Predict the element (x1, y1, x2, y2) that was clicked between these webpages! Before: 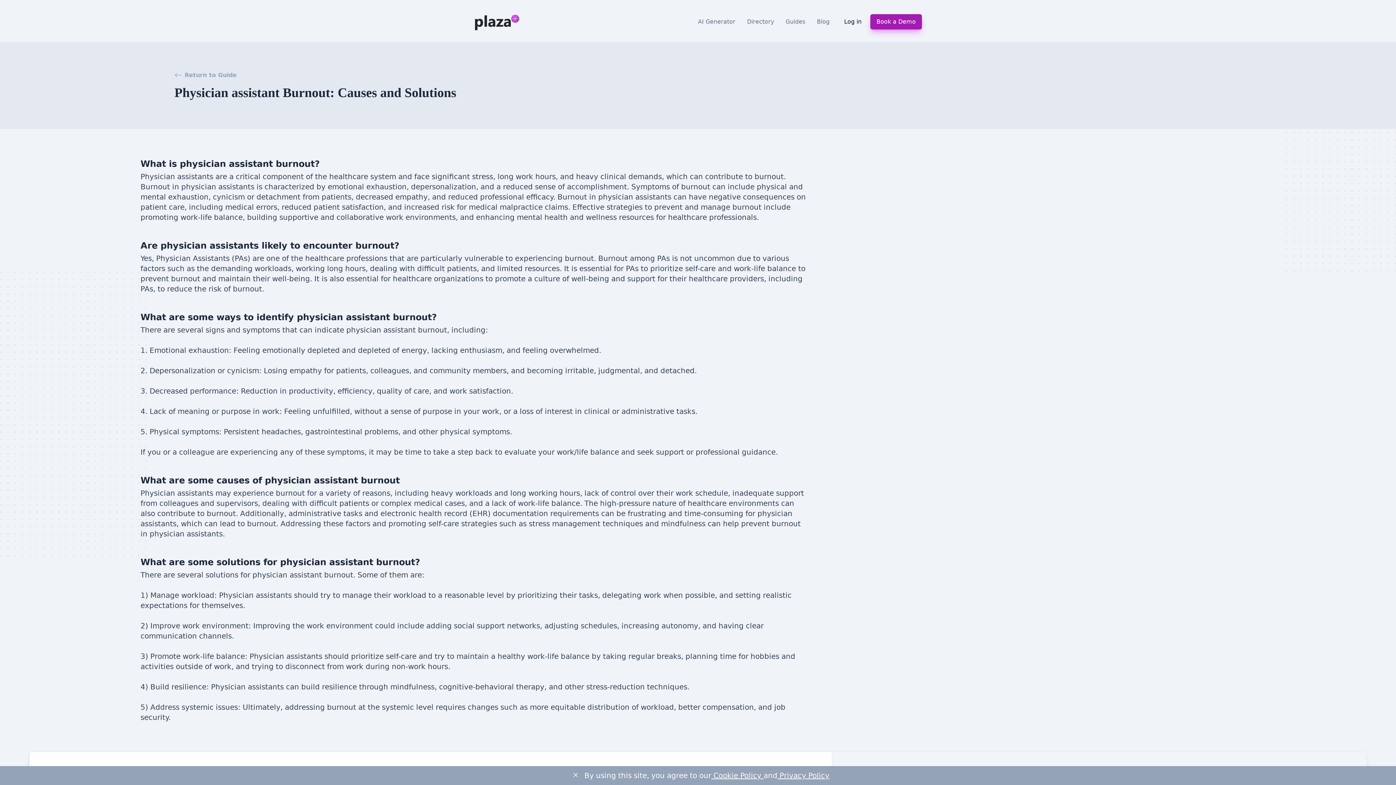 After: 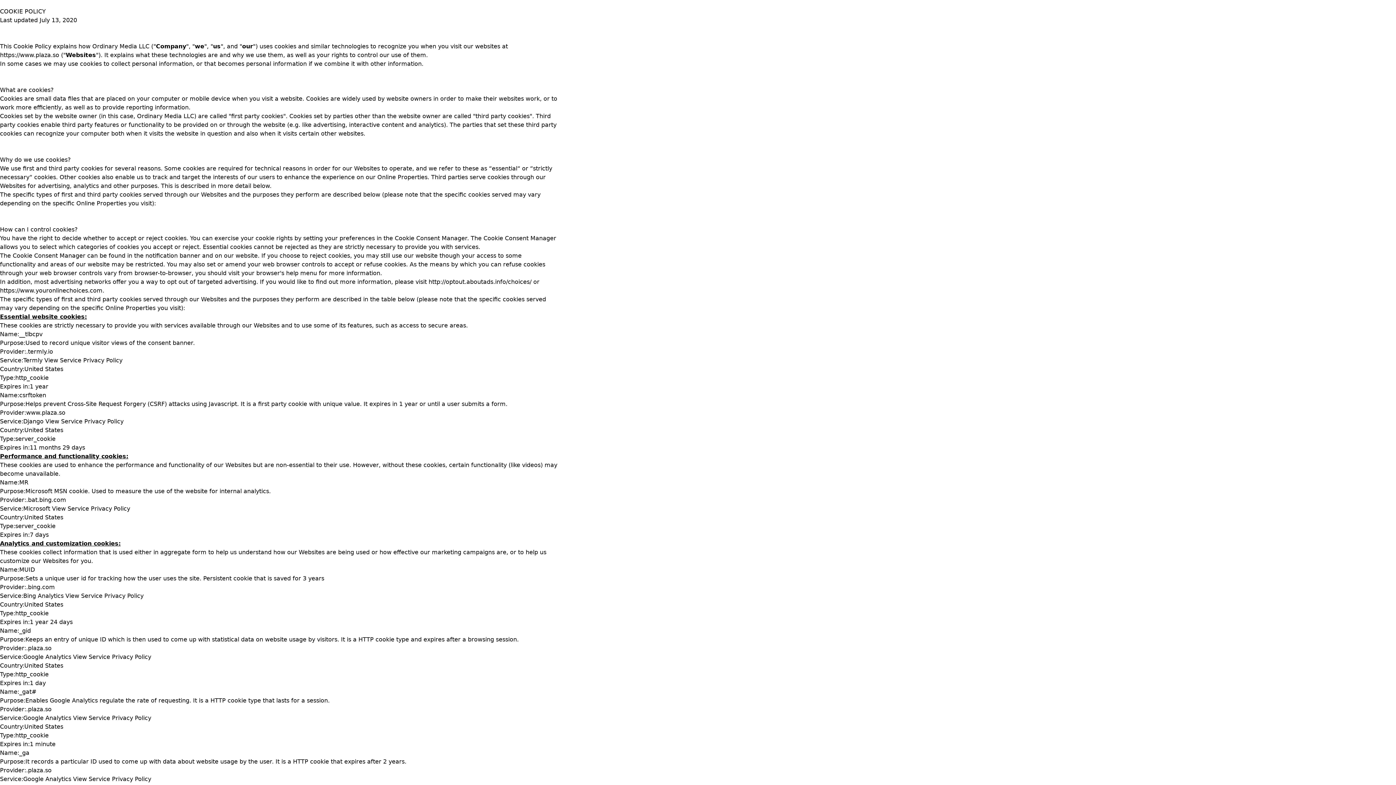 Action: bbox: (711, 771, 763, 780) label:  Cookie Policy 